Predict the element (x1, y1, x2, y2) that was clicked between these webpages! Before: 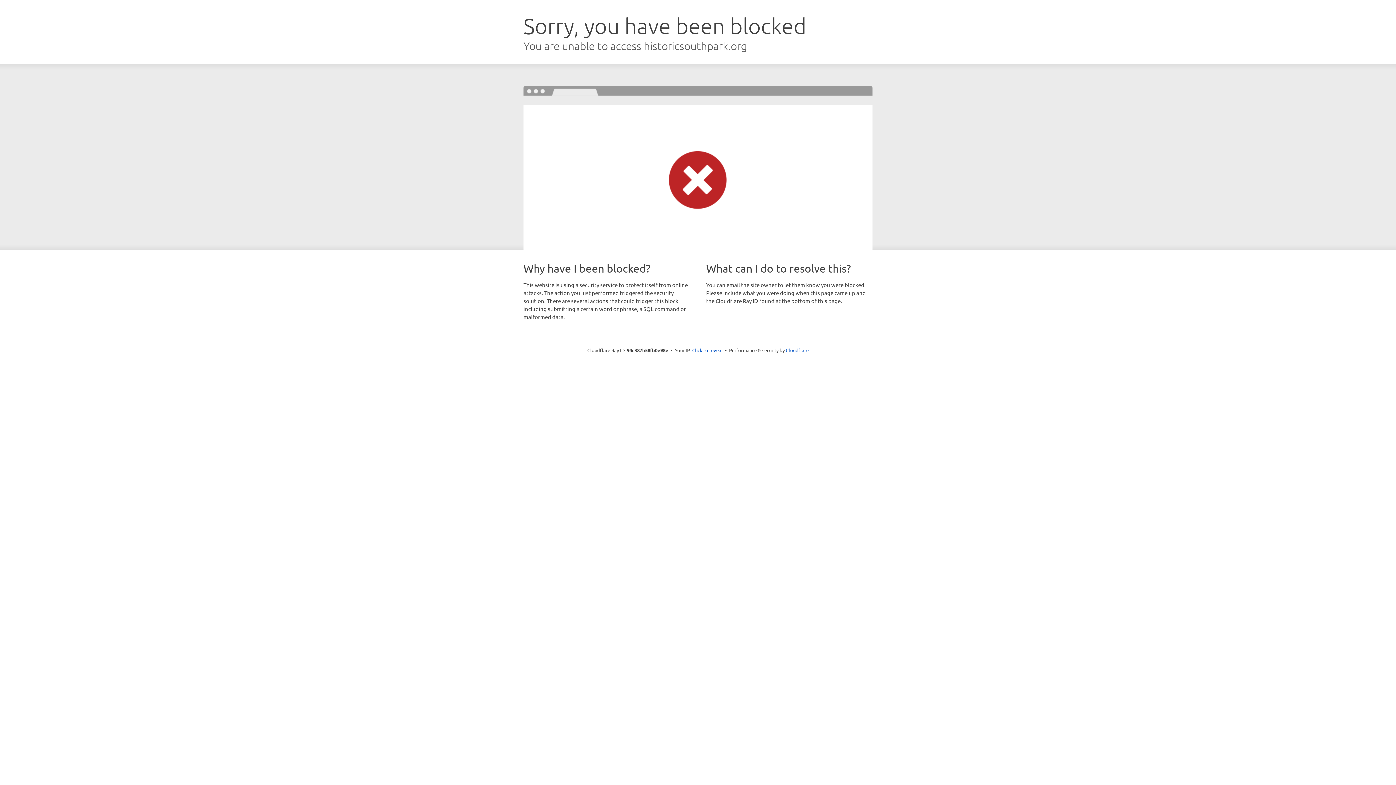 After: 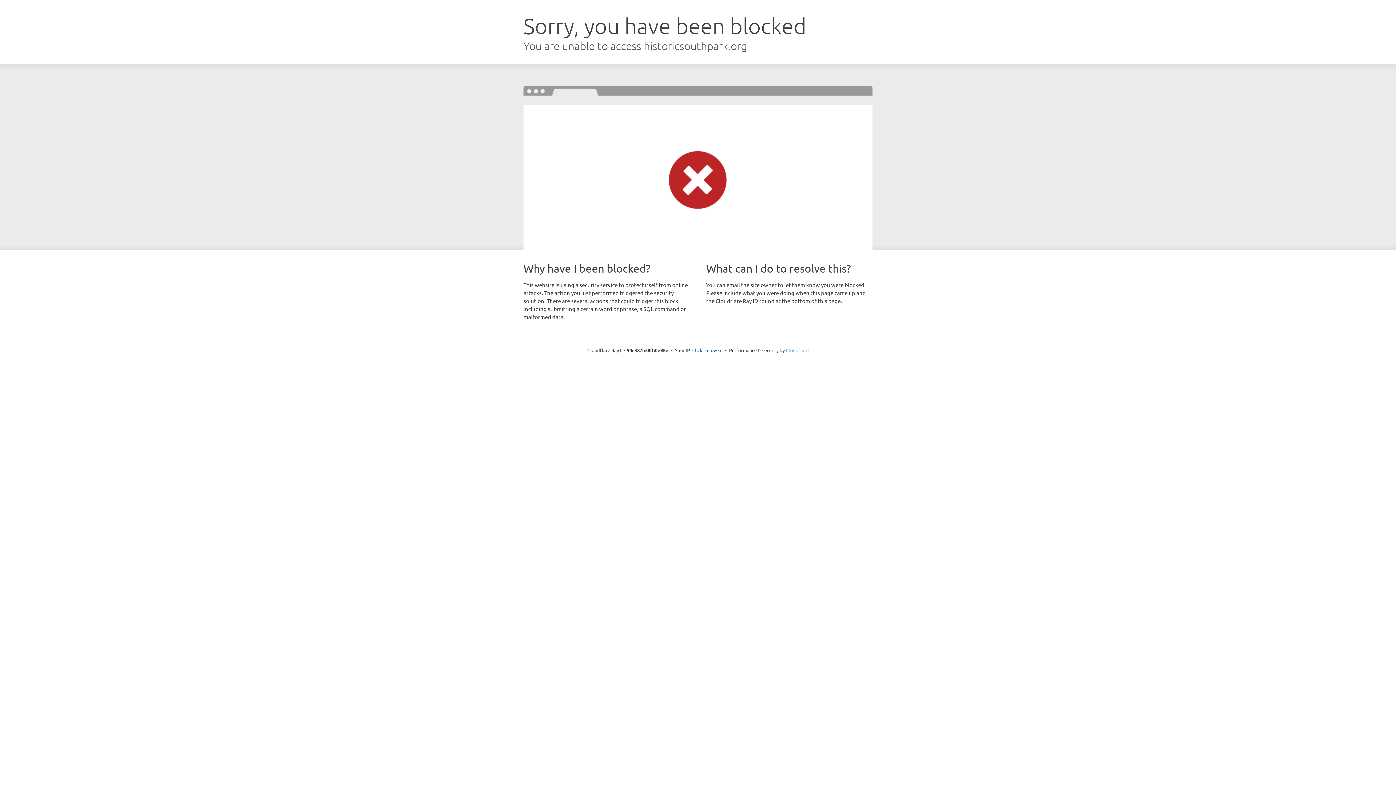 Action: label: Cloudflare bbox: (786, 347, 808, 353)